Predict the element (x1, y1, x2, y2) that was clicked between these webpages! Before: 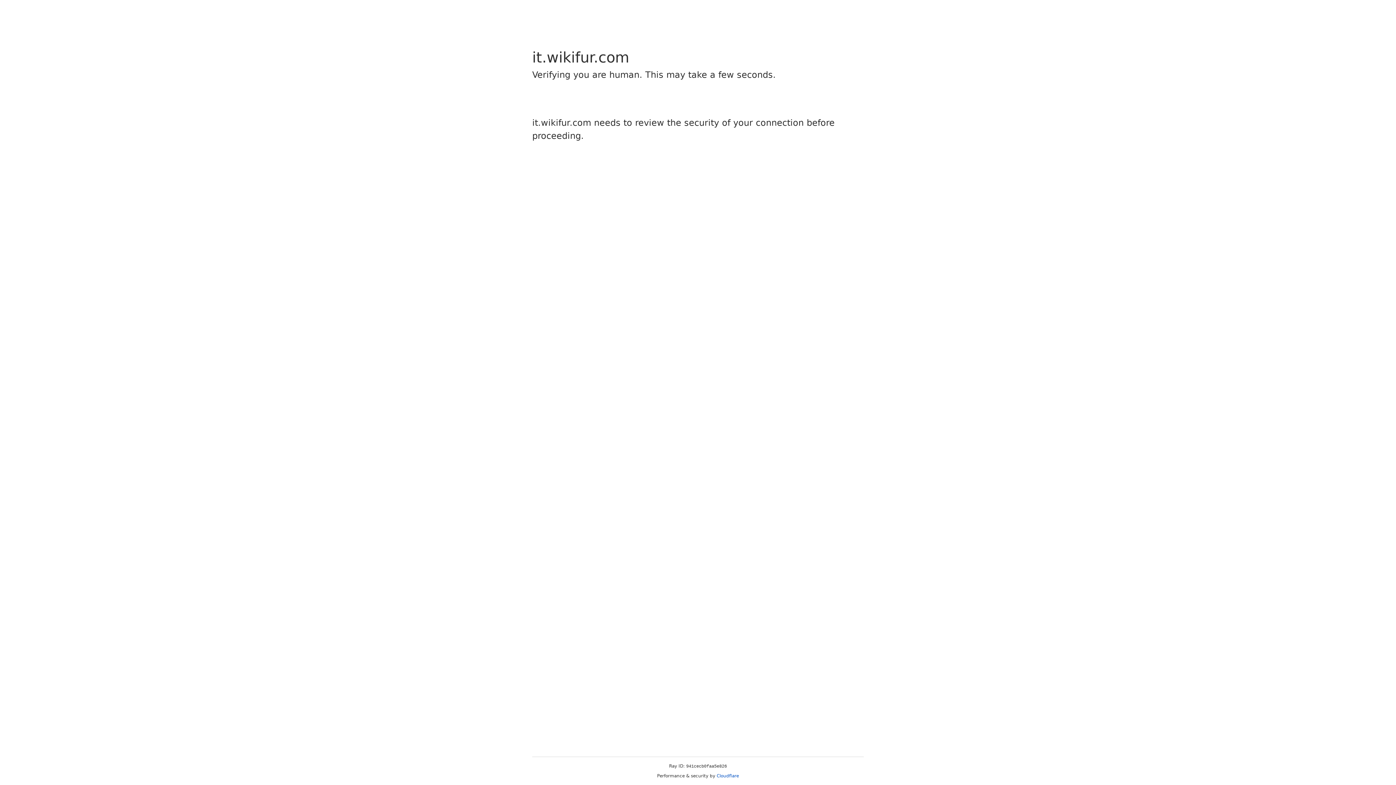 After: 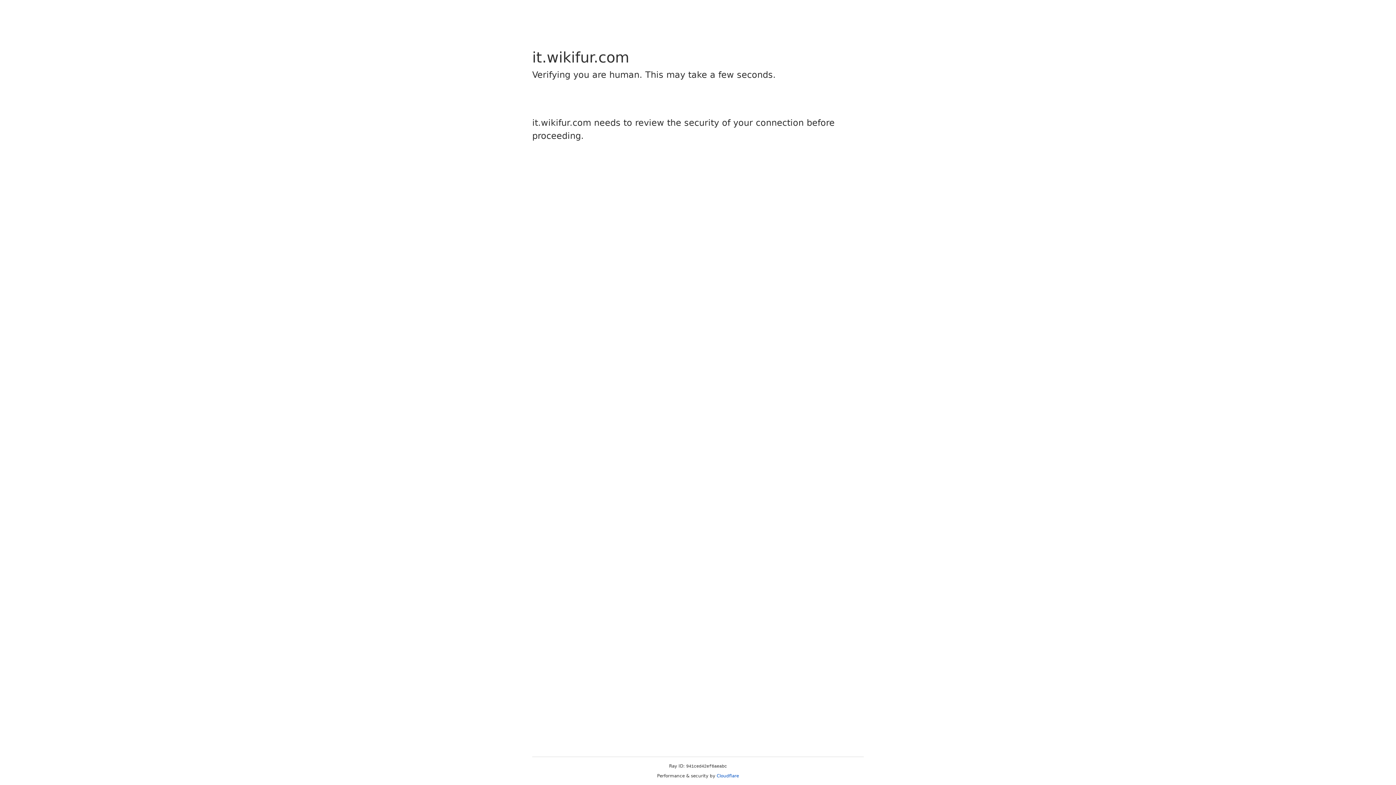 Action: bbox: (716, 773, 739, 778) label: Cloudflare